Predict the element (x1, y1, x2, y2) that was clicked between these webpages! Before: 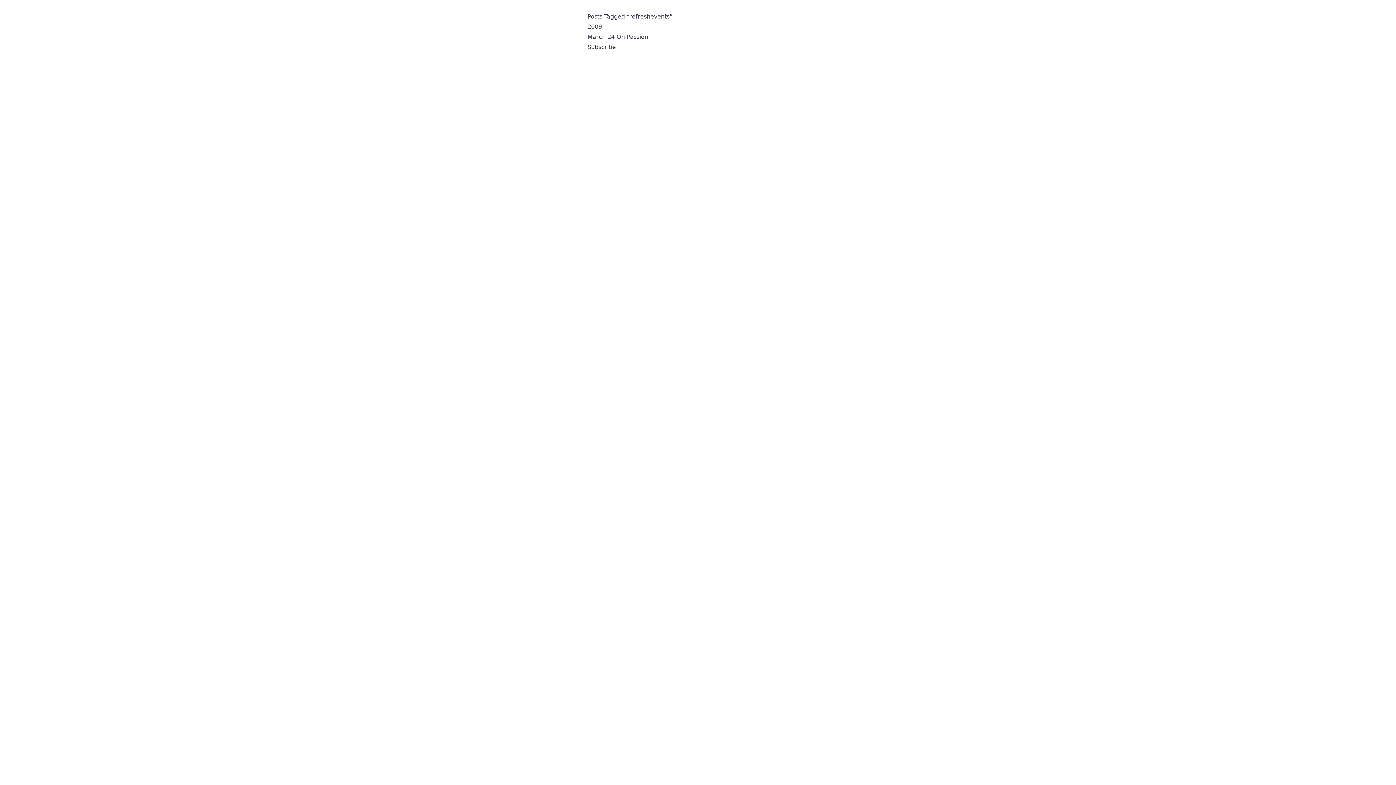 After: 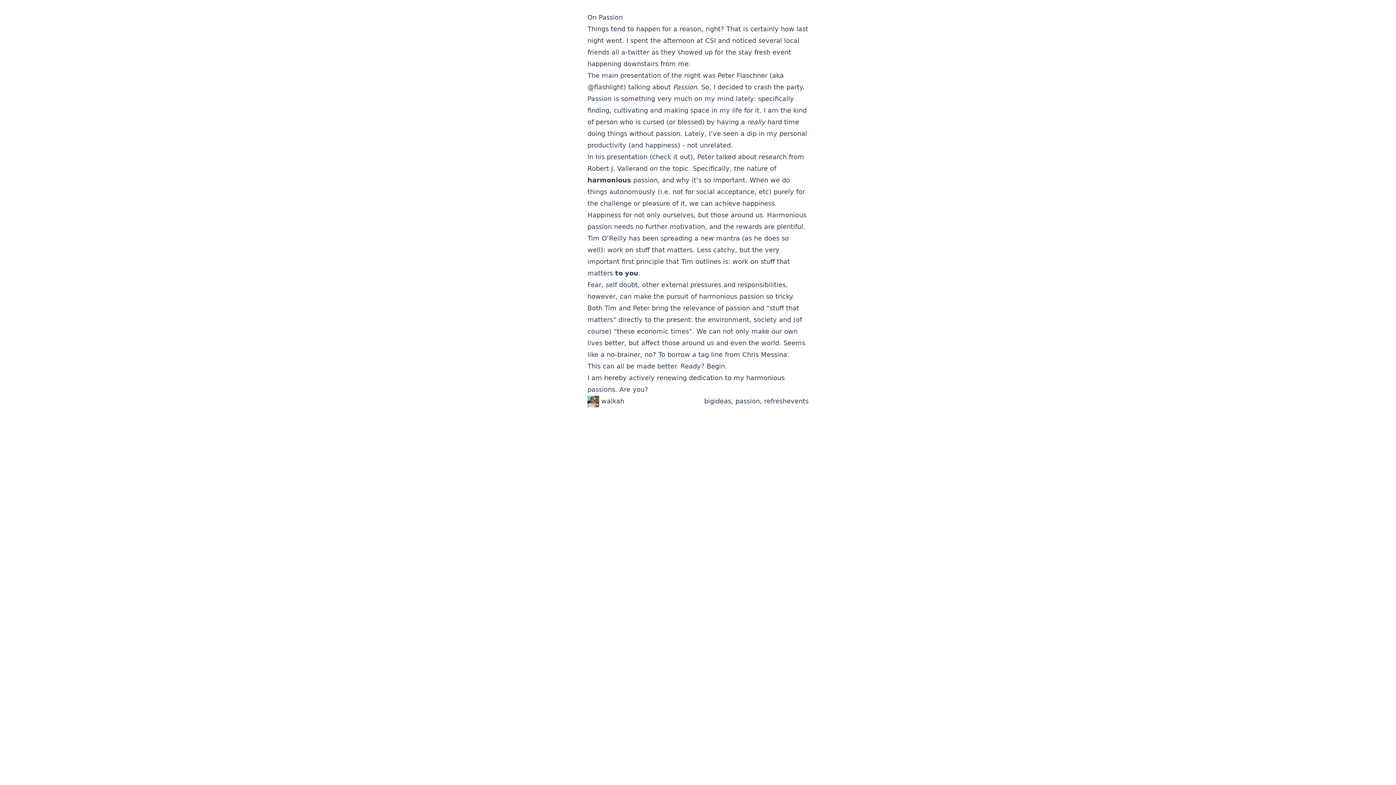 Action: bbox: (616, 33, 648, 40) label: On Passion